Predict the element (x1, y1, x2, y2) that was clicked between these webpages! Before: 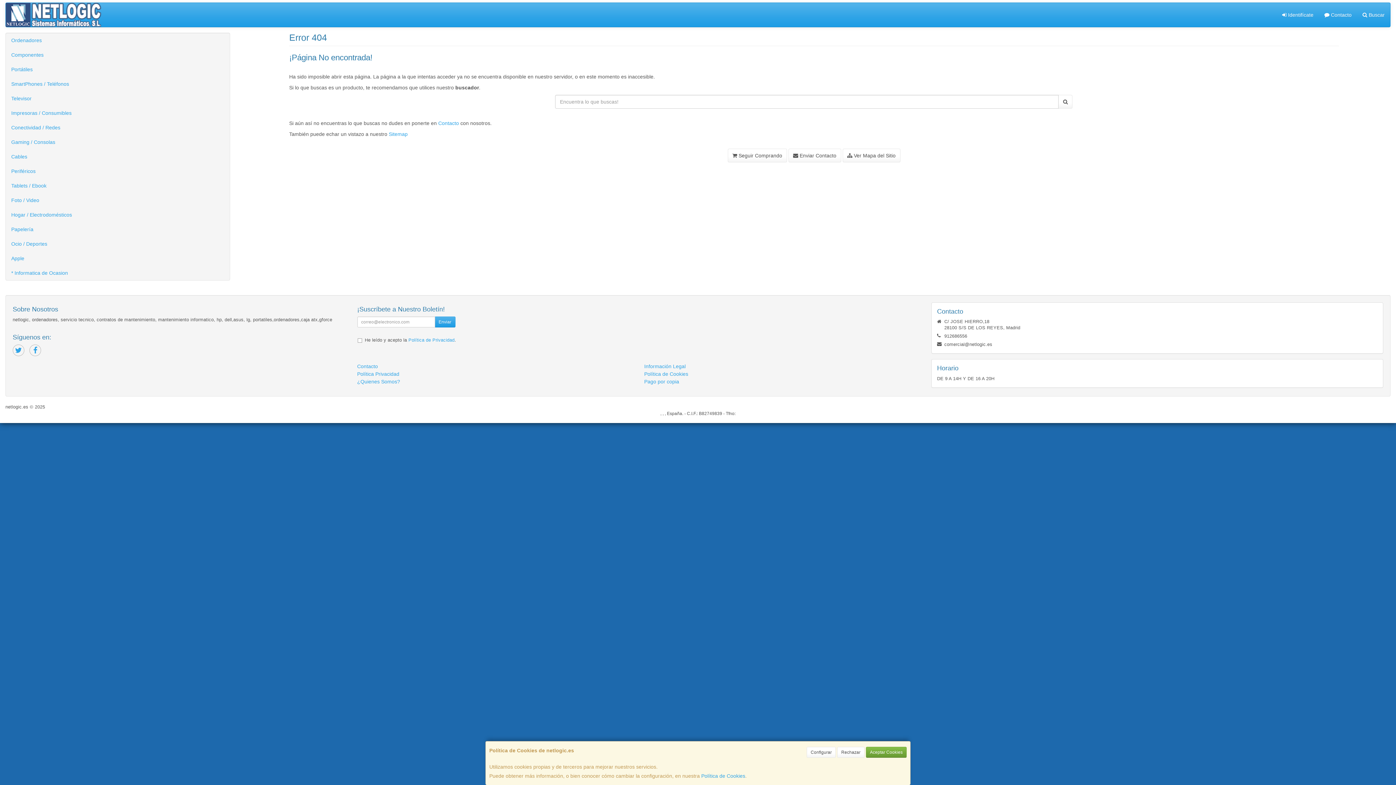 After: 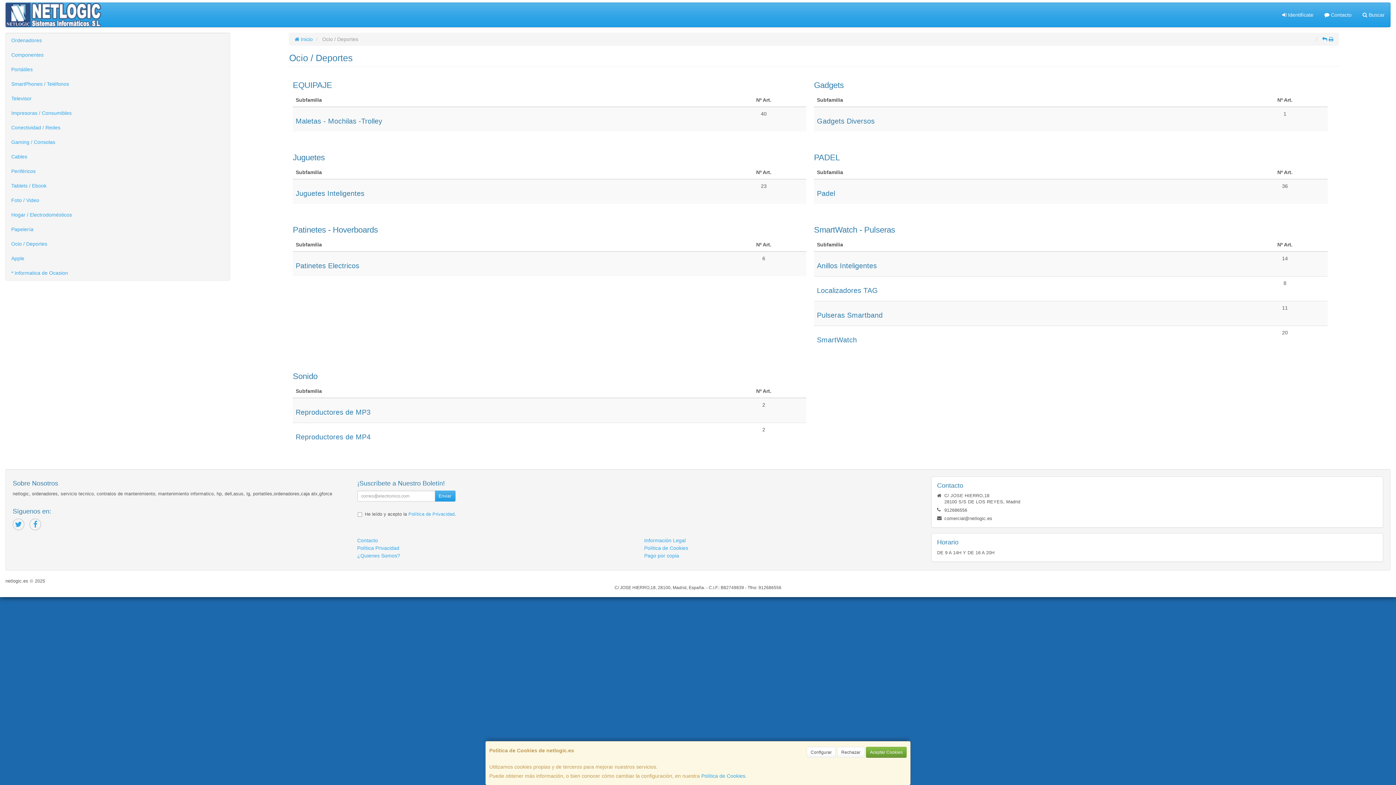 Action: bbox: (5, 236, 229, 251) label: Ocio / Deportes